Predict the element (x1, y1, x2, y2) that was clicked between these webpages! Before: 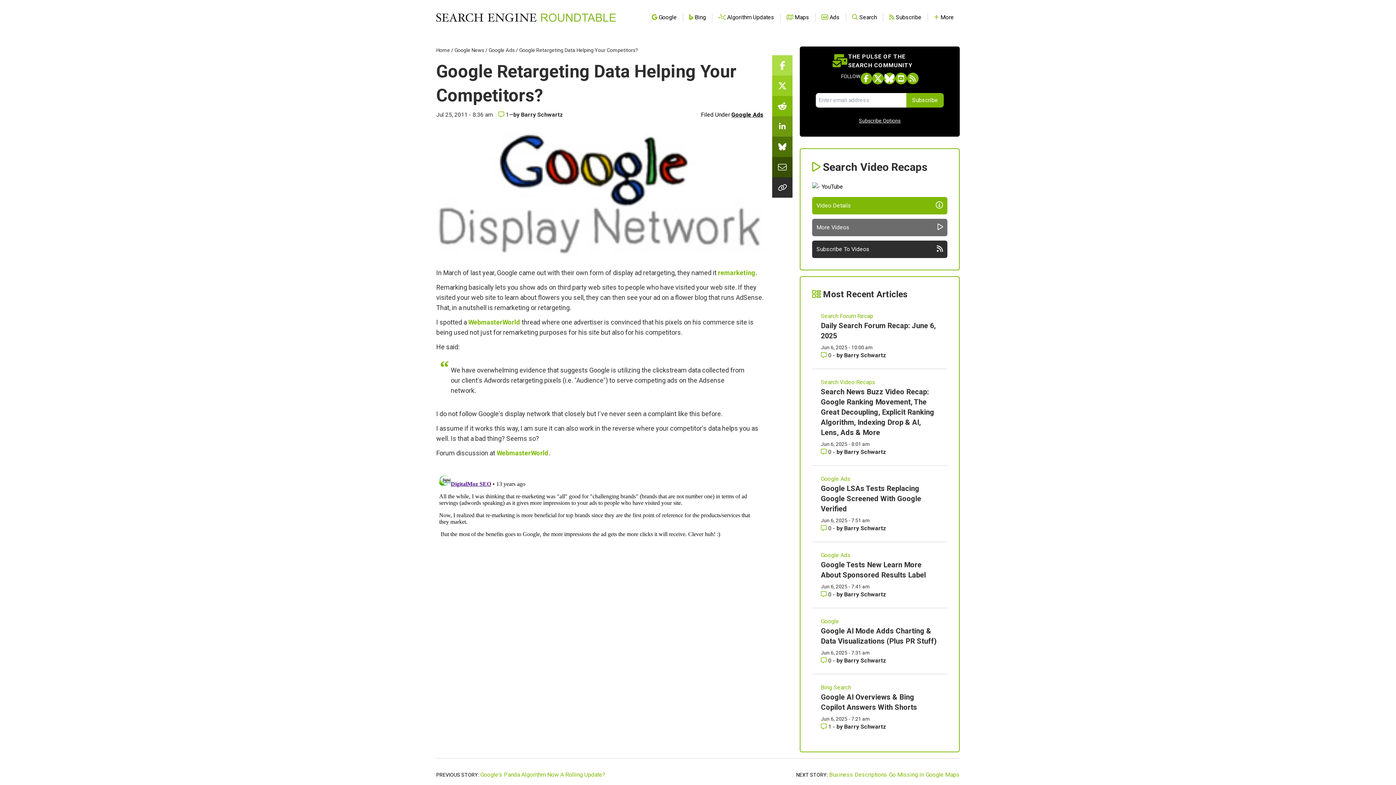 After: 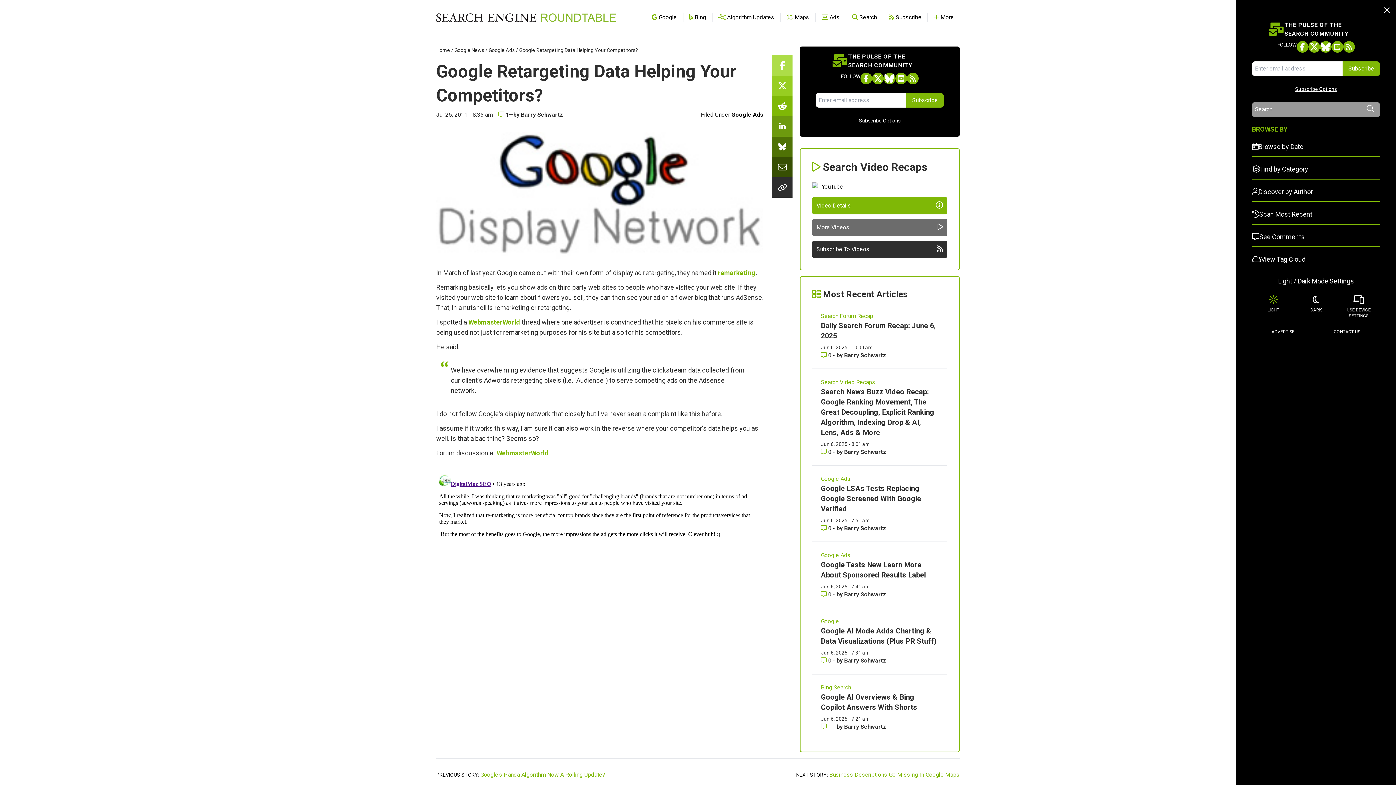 Action: bbox: (934, 13, 954, 20) label:  More